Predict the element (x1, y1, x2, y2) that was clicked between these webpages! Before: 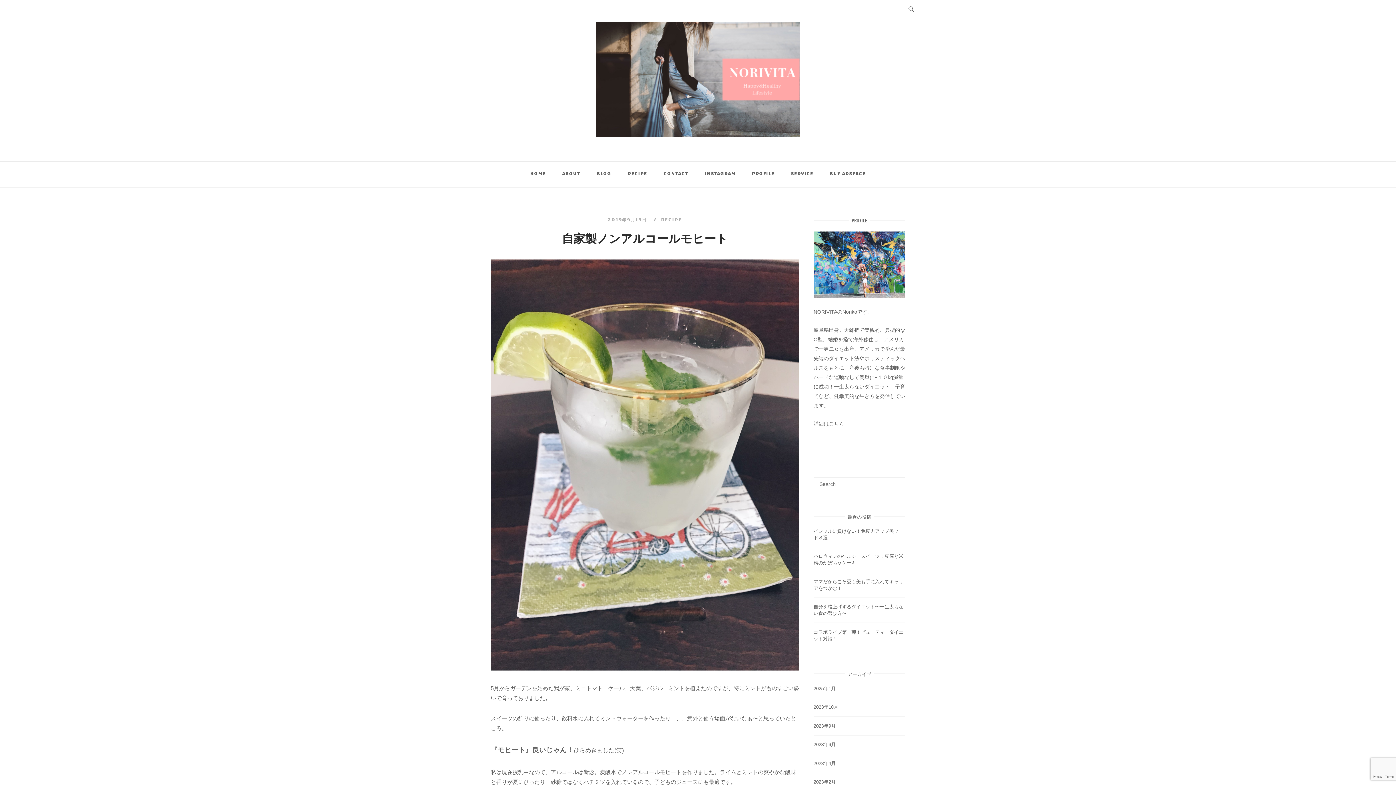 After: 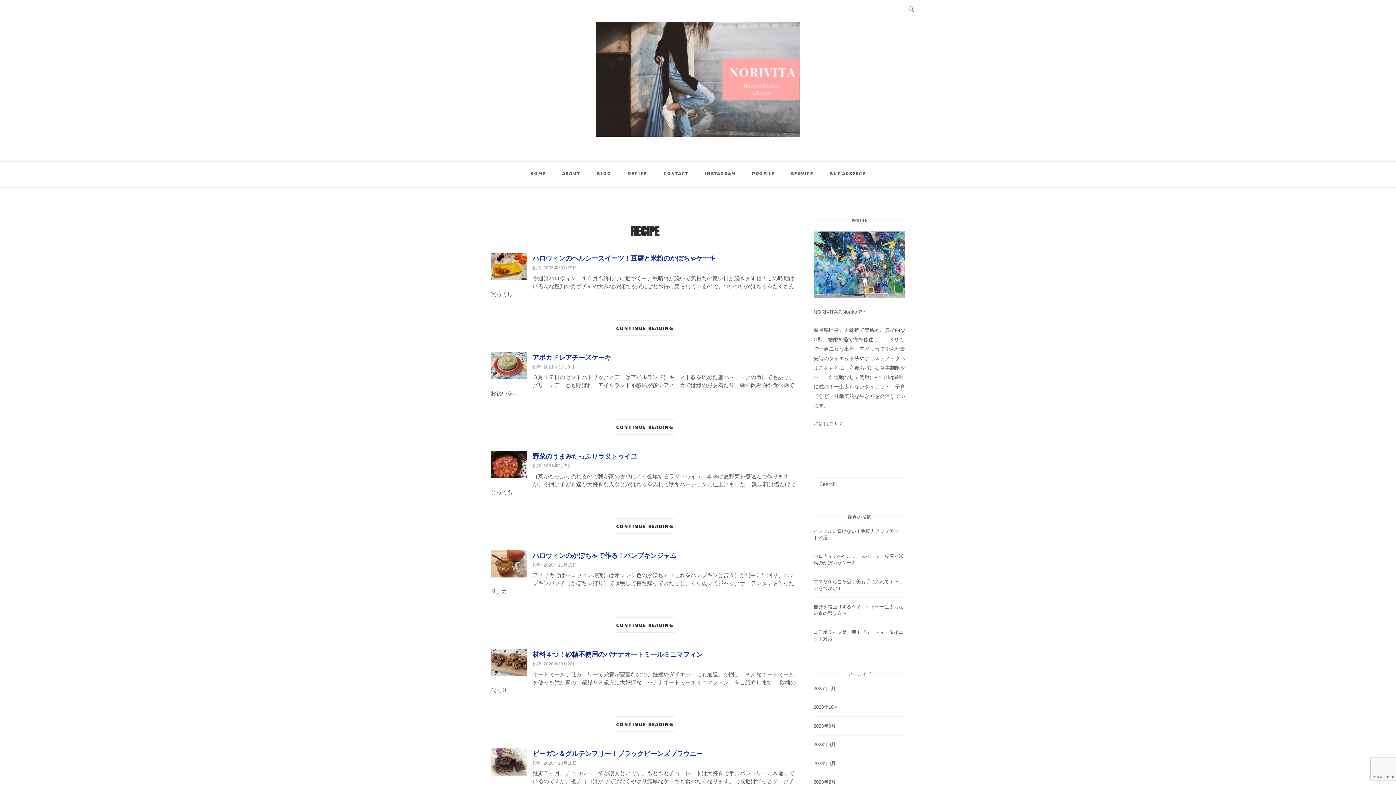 Action: bbox: (627, 162, 647, 184) label: RECIPE